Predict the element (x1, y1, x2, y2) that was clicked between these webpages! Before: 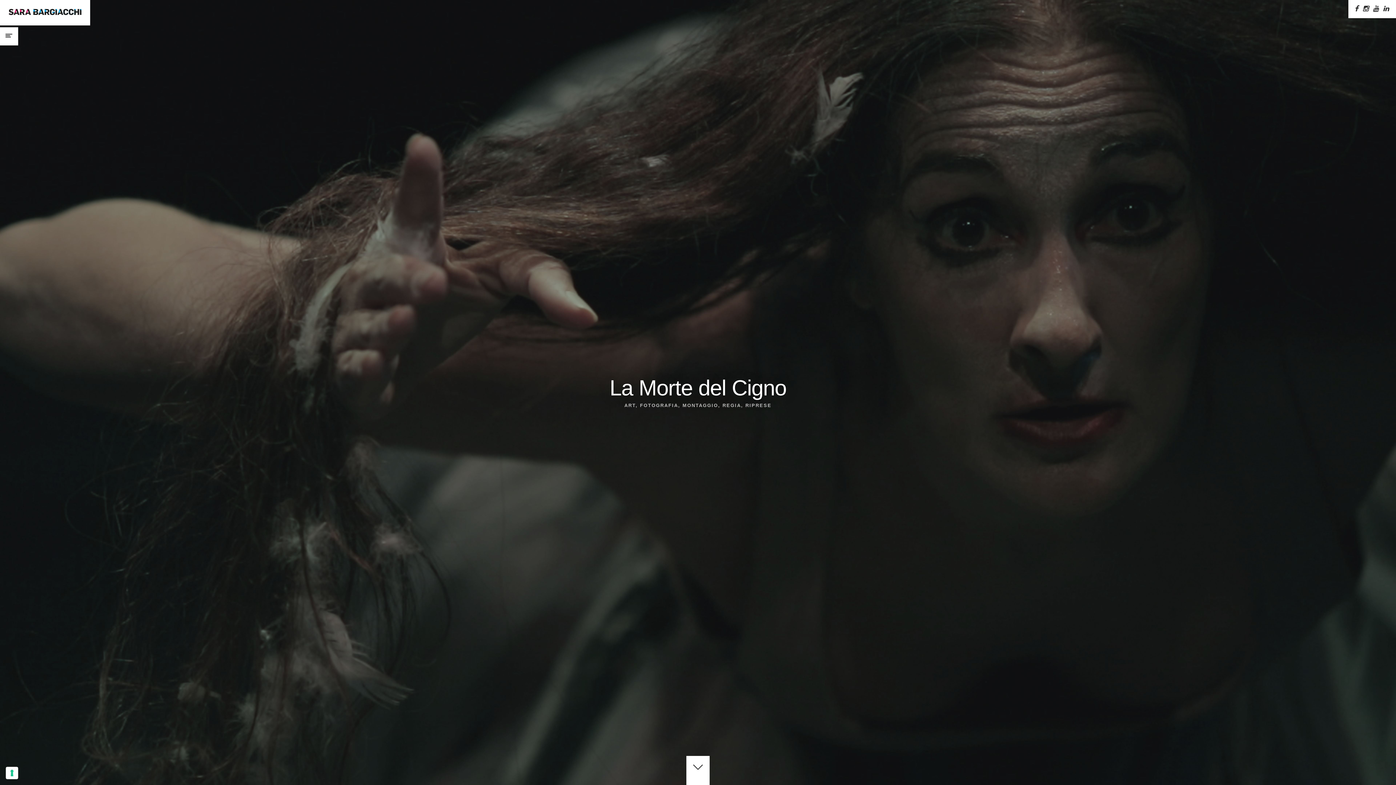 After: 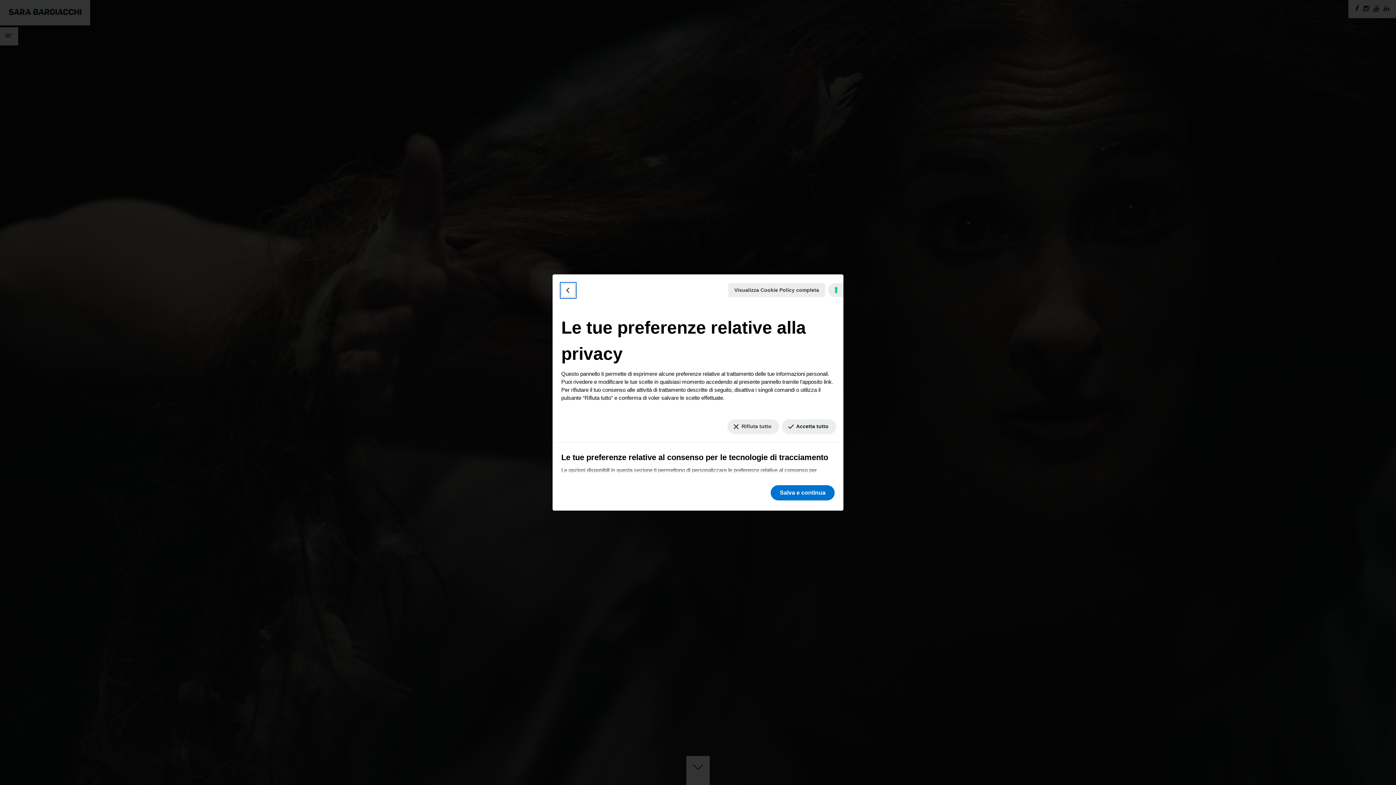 Action: bbox: (5, 767, 18, 779) label: Le tue preferenze relative al consenso per le tecnologie di tracciamento